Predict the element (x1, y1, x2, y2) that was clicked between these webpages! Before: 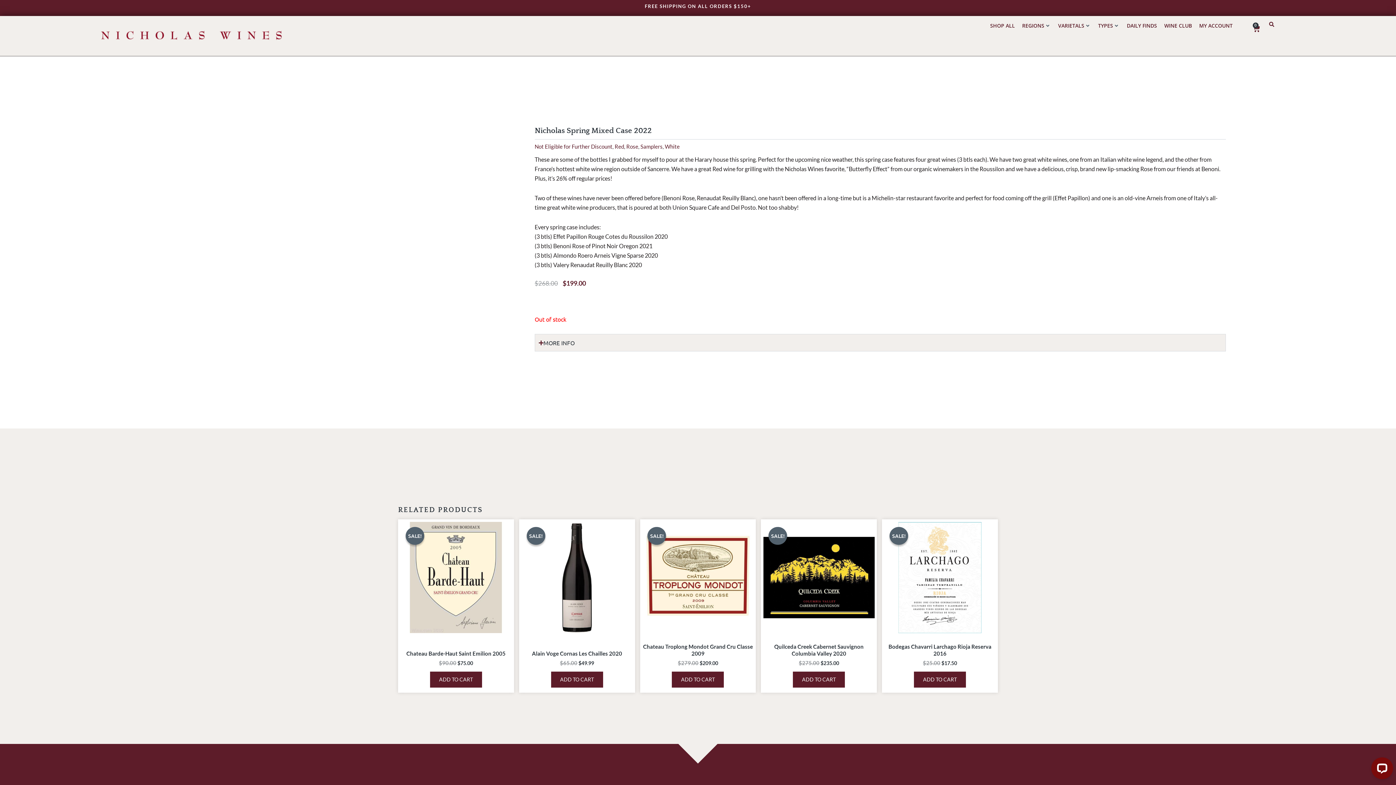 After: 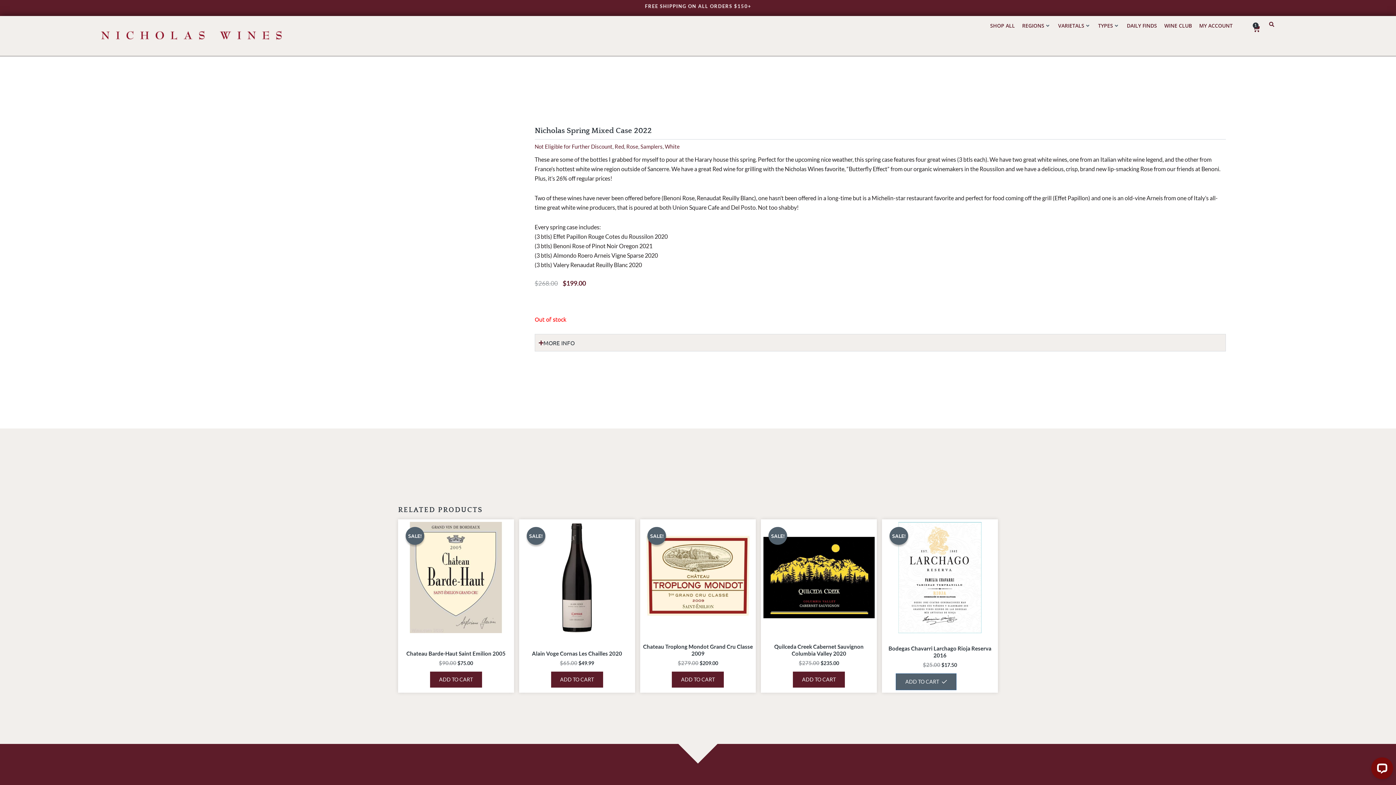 Action: label: Add to cart: “Bodegas Chavarri Larchago Rioja Reserva 2016” bbox: (914, 672, 966, 688)